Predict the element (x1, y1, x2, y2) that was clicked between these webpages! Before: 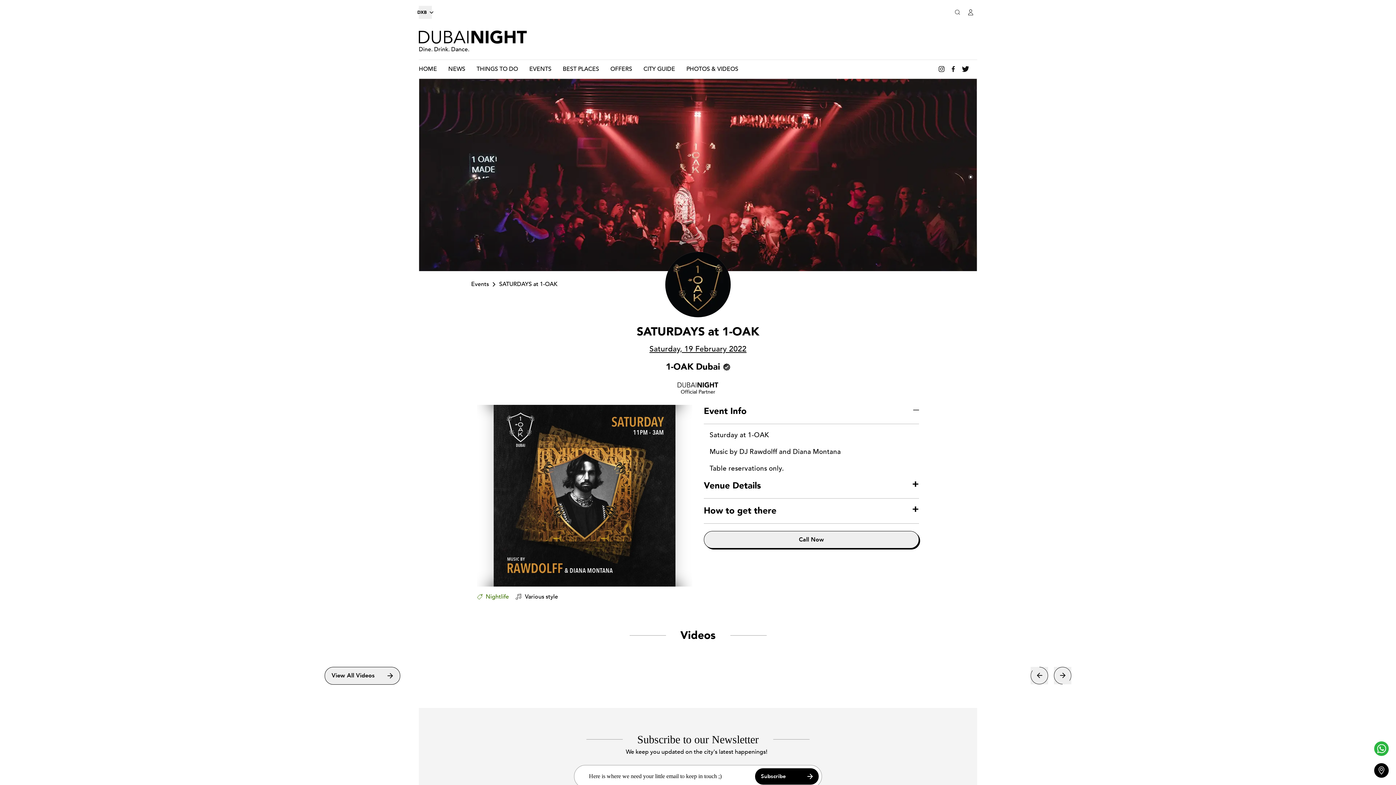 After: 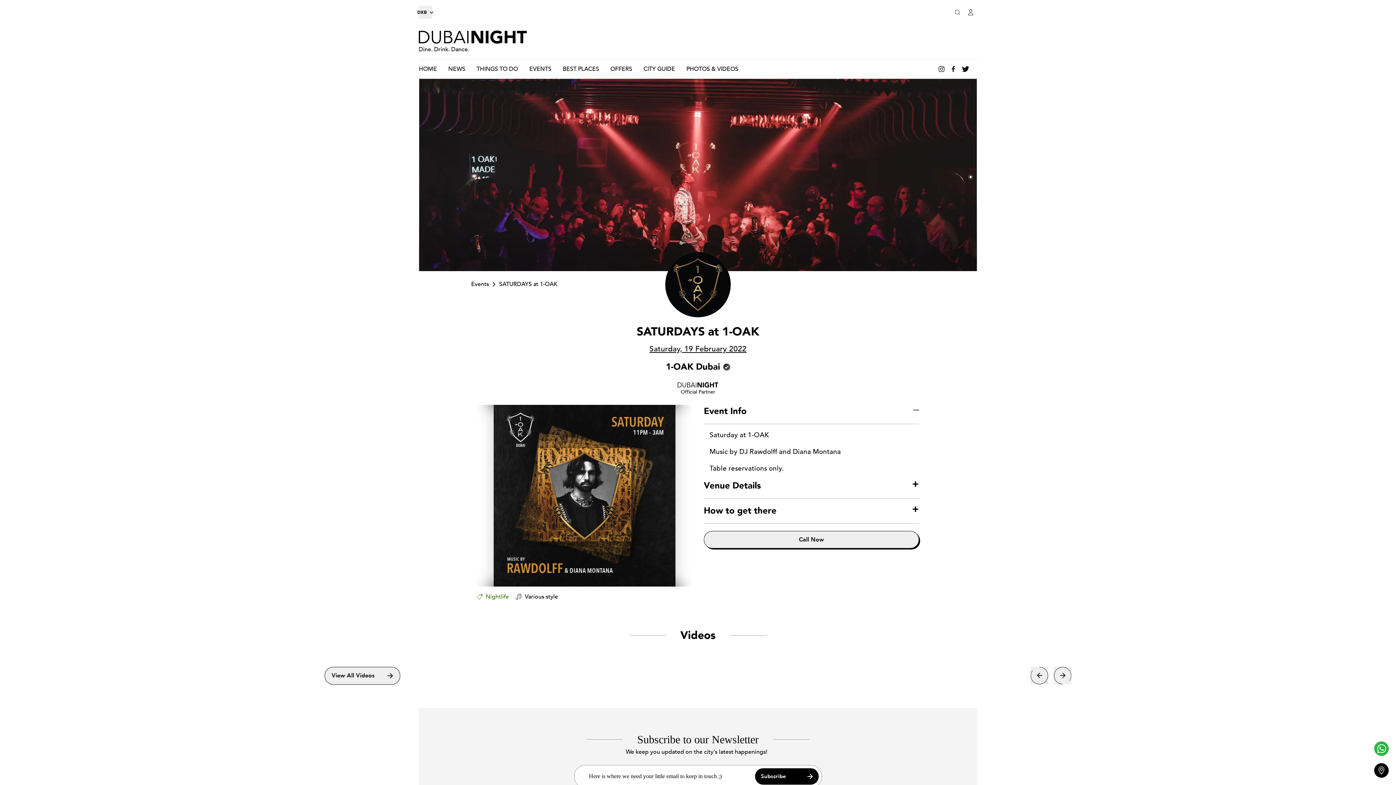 Action: bbox: (945, 60, 962, 77)